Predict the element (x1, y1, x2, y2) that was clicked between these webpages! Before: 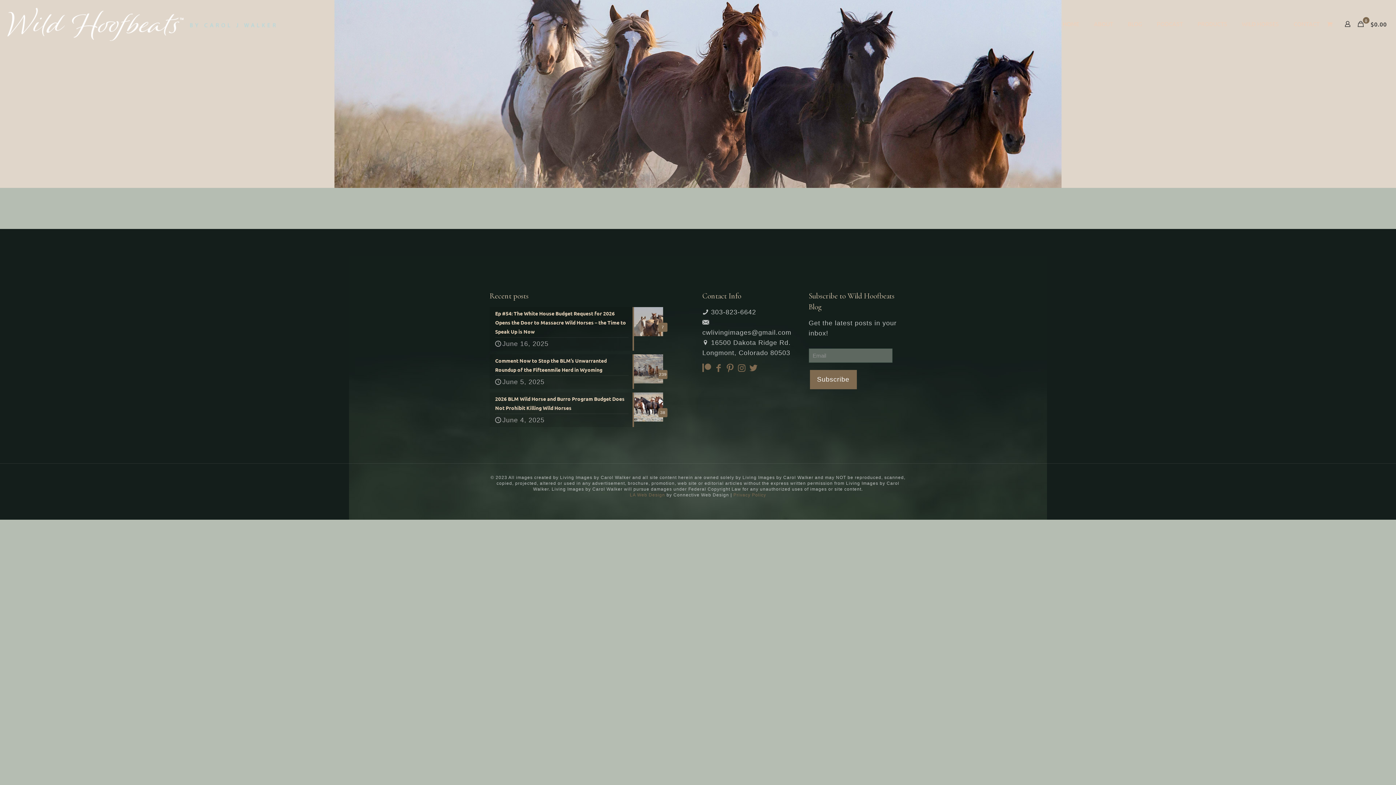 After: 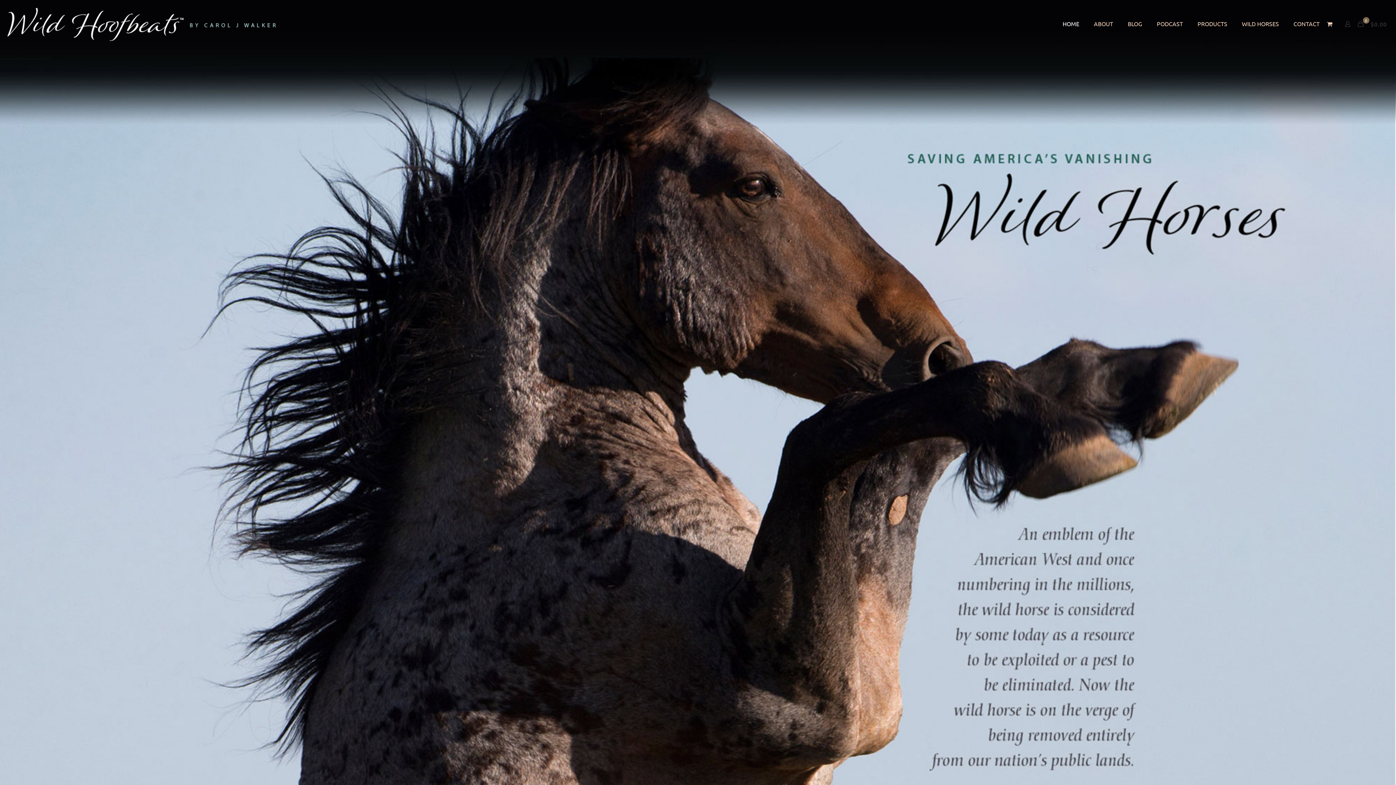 Action: label: HOME bbox: (1055, 0, 1086, 47)